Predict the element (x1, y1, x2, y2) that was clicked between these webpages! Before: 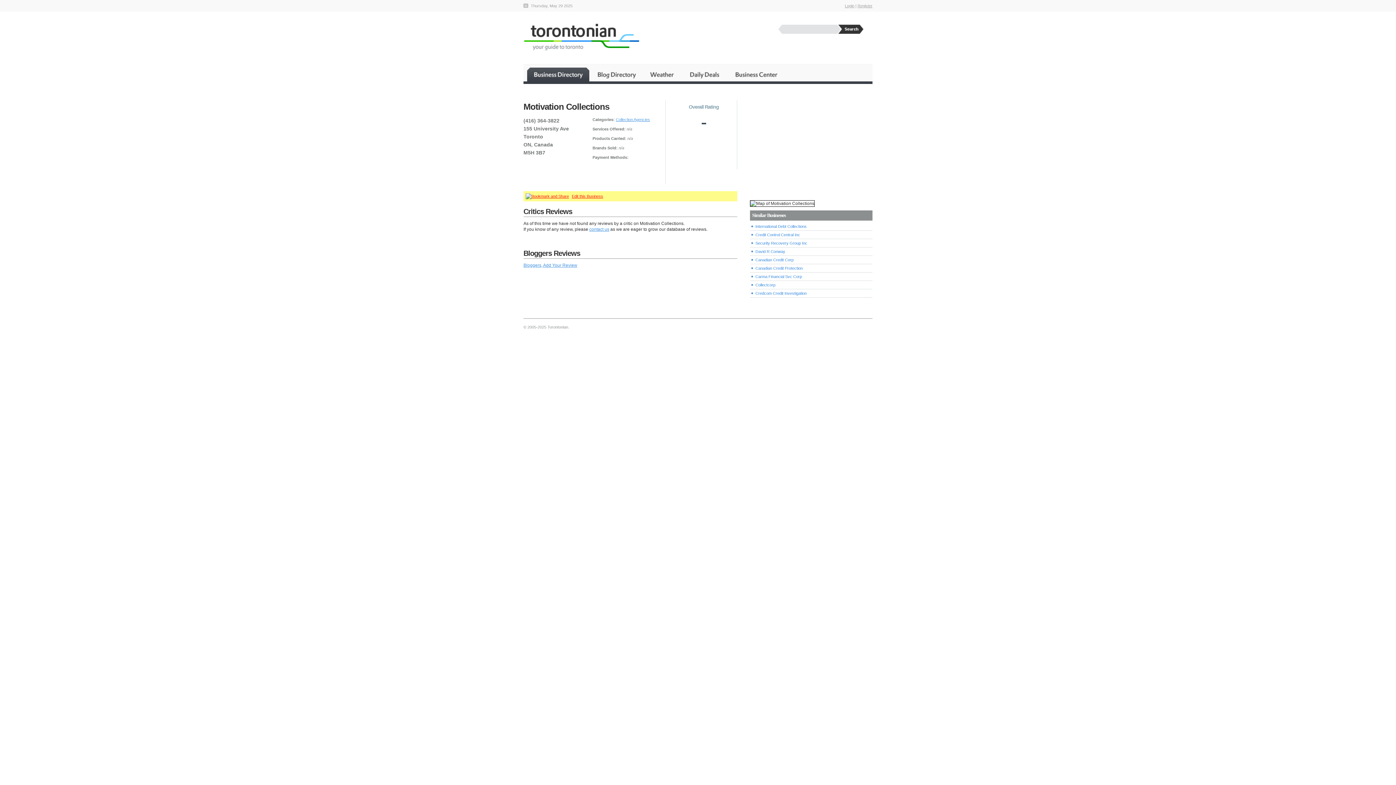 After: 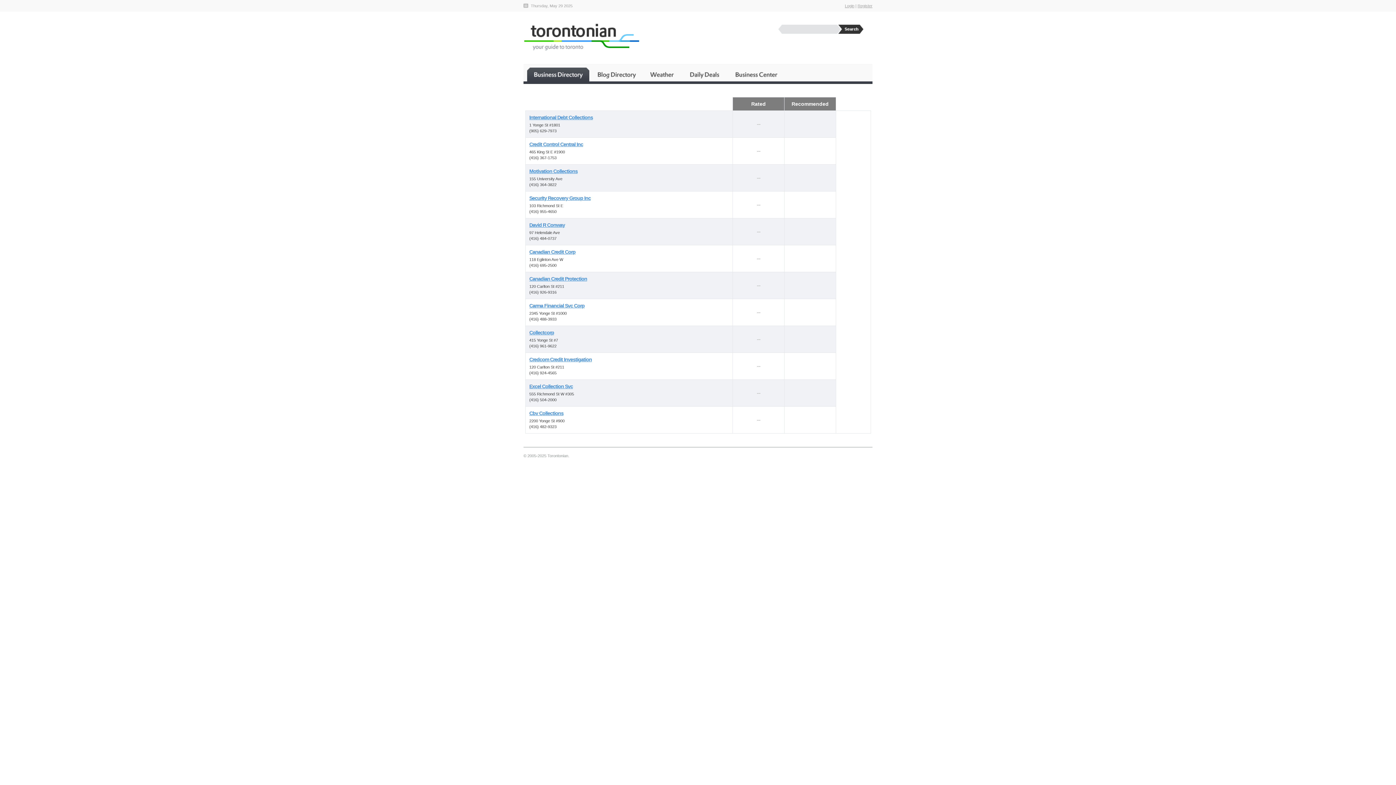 Action: bbox: (616, 117, 650, 121) label: Collection Agencies